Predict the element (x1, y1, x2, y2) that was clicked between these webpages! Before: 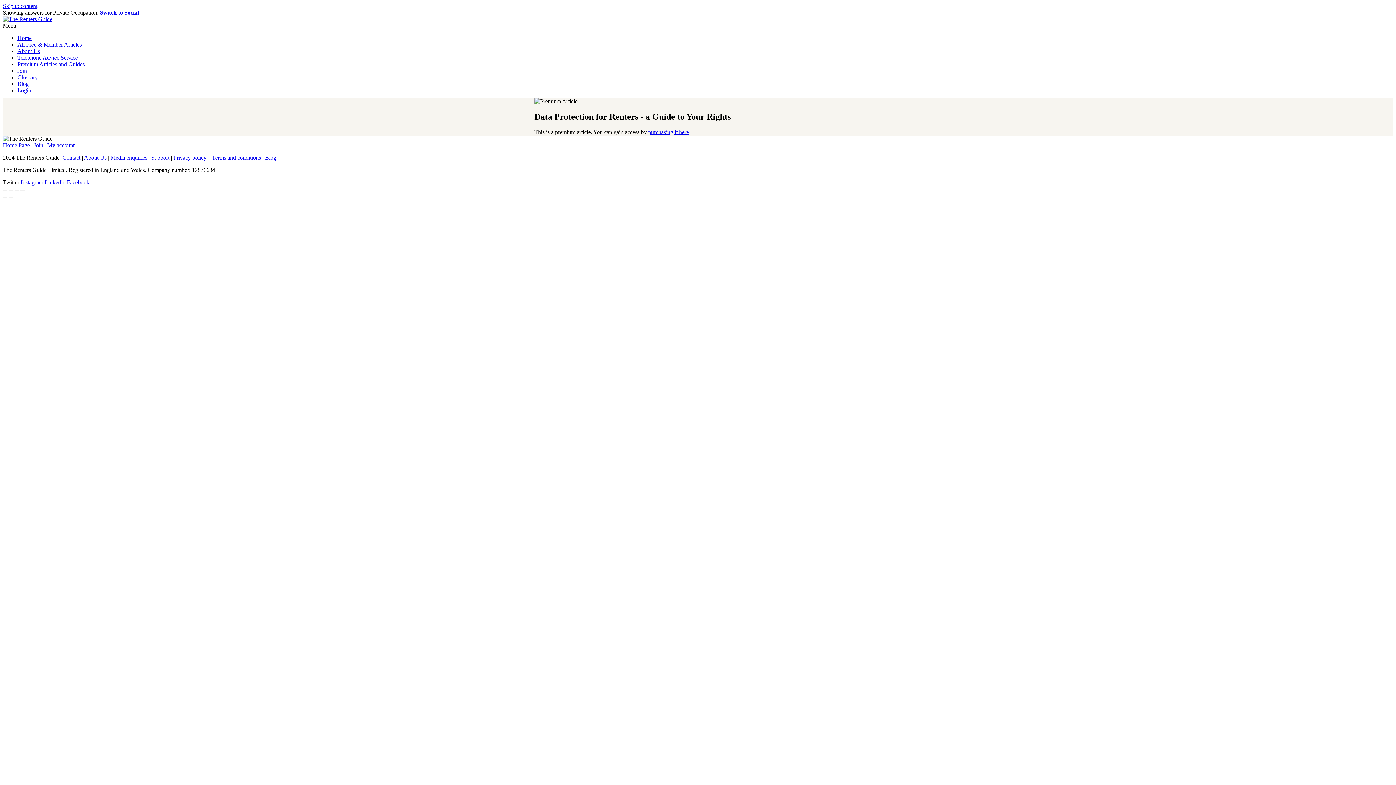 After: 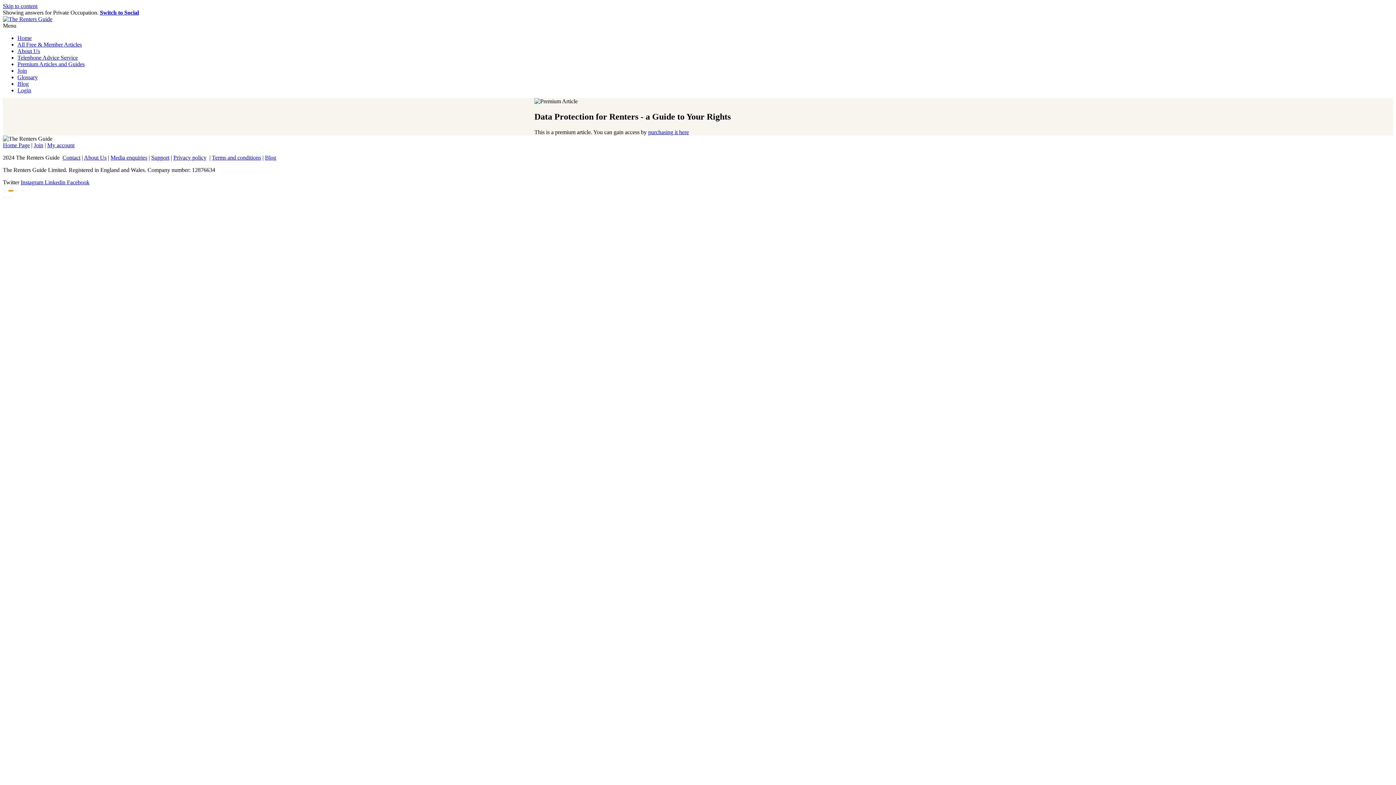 Action: label: Toggle fullscreen bbox: (8, 190, 13, 191)